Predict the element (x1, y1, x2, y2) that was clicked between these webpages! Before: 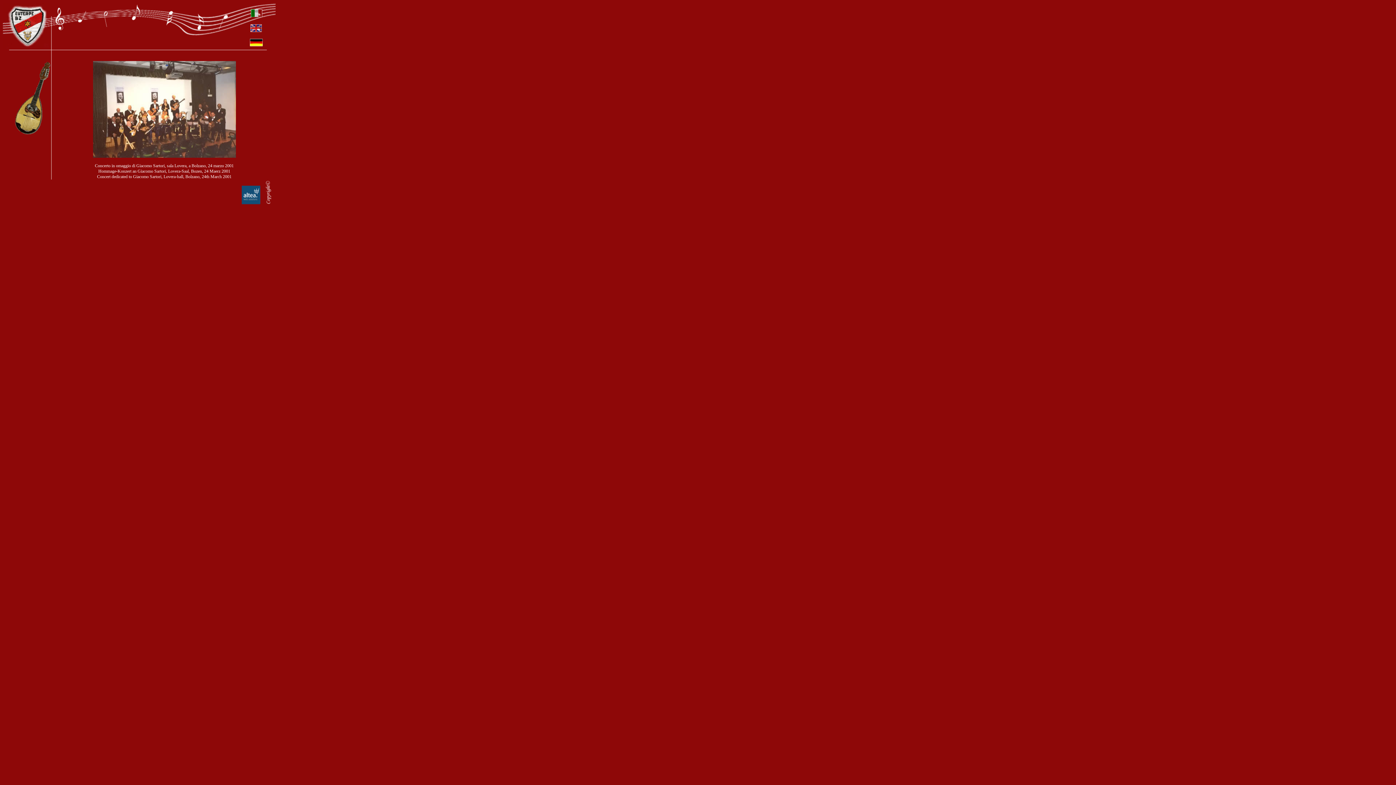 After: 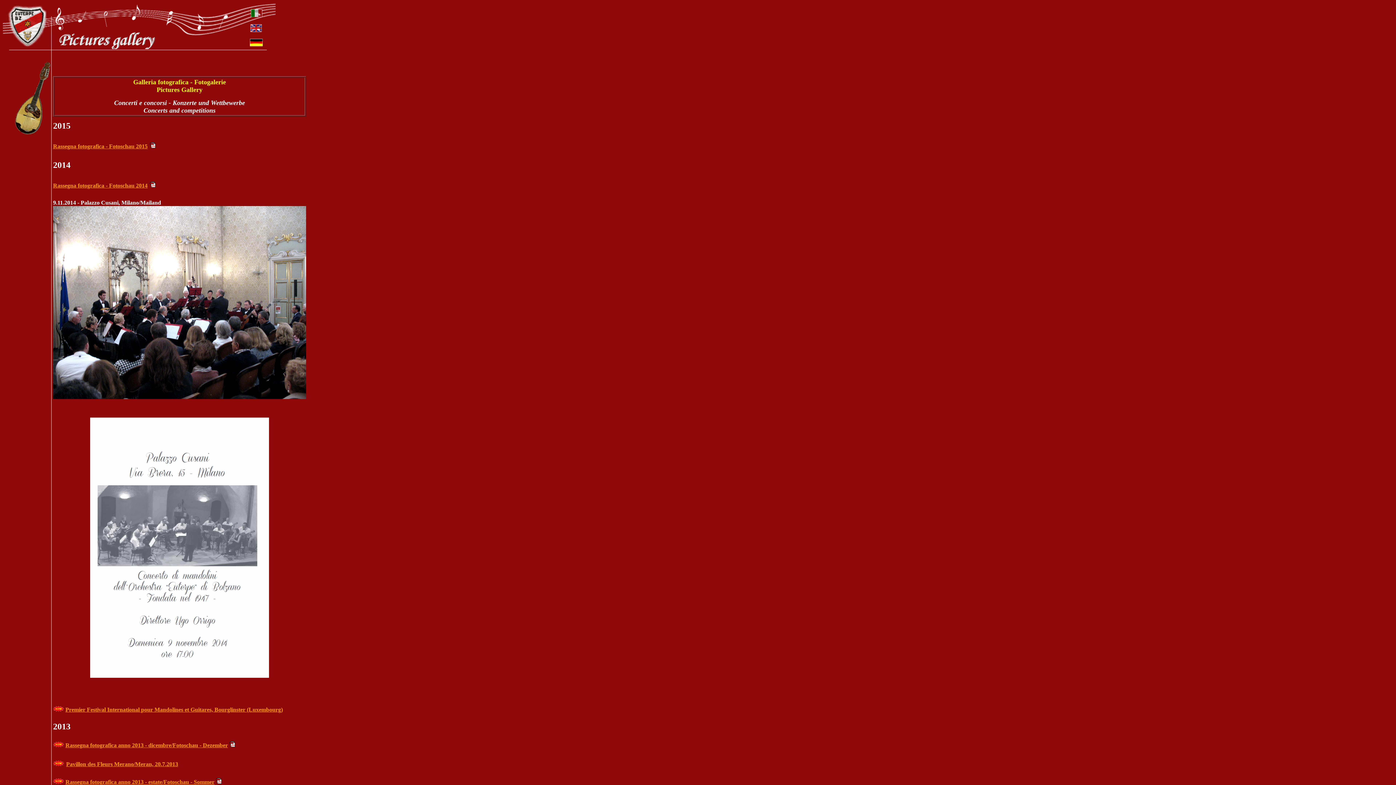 Action: bbox: (245, 31, 266, 36)